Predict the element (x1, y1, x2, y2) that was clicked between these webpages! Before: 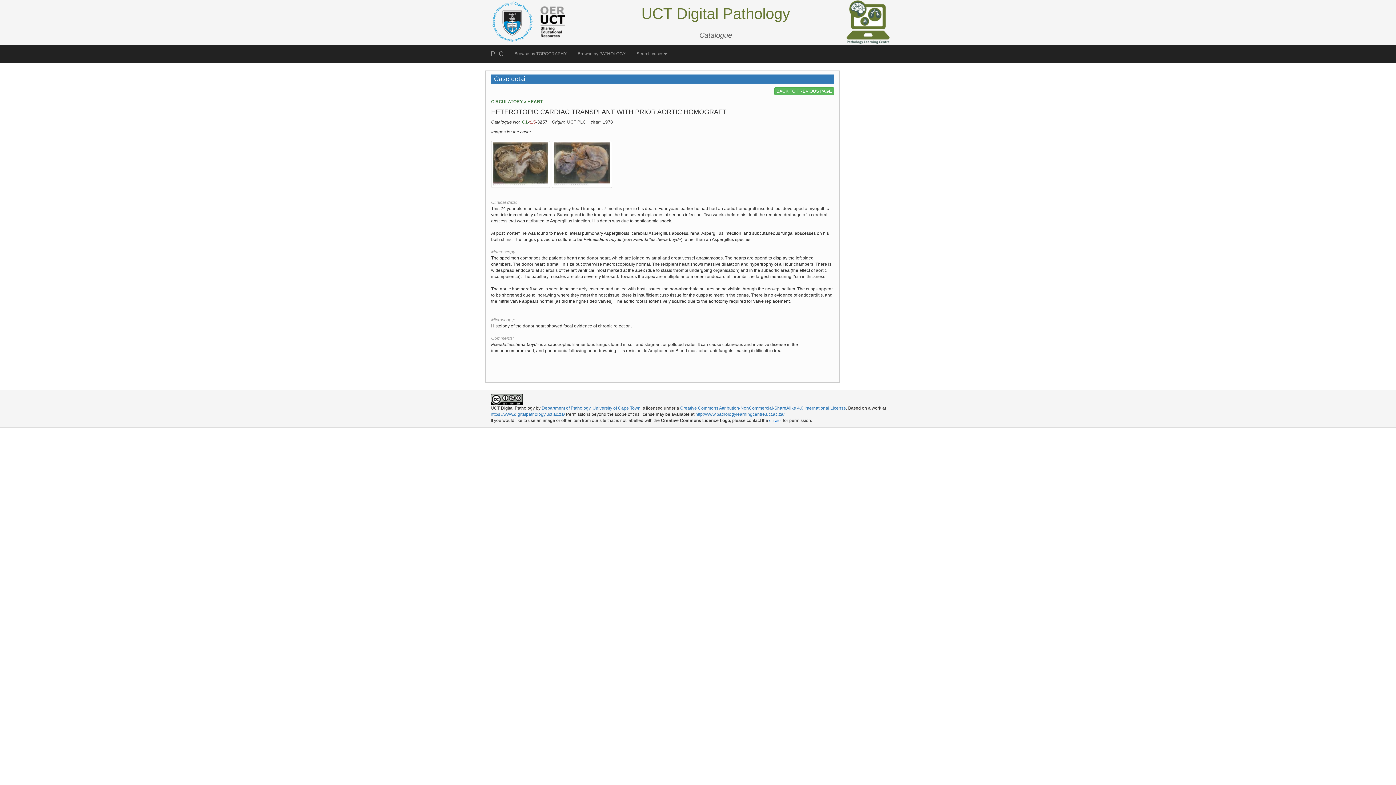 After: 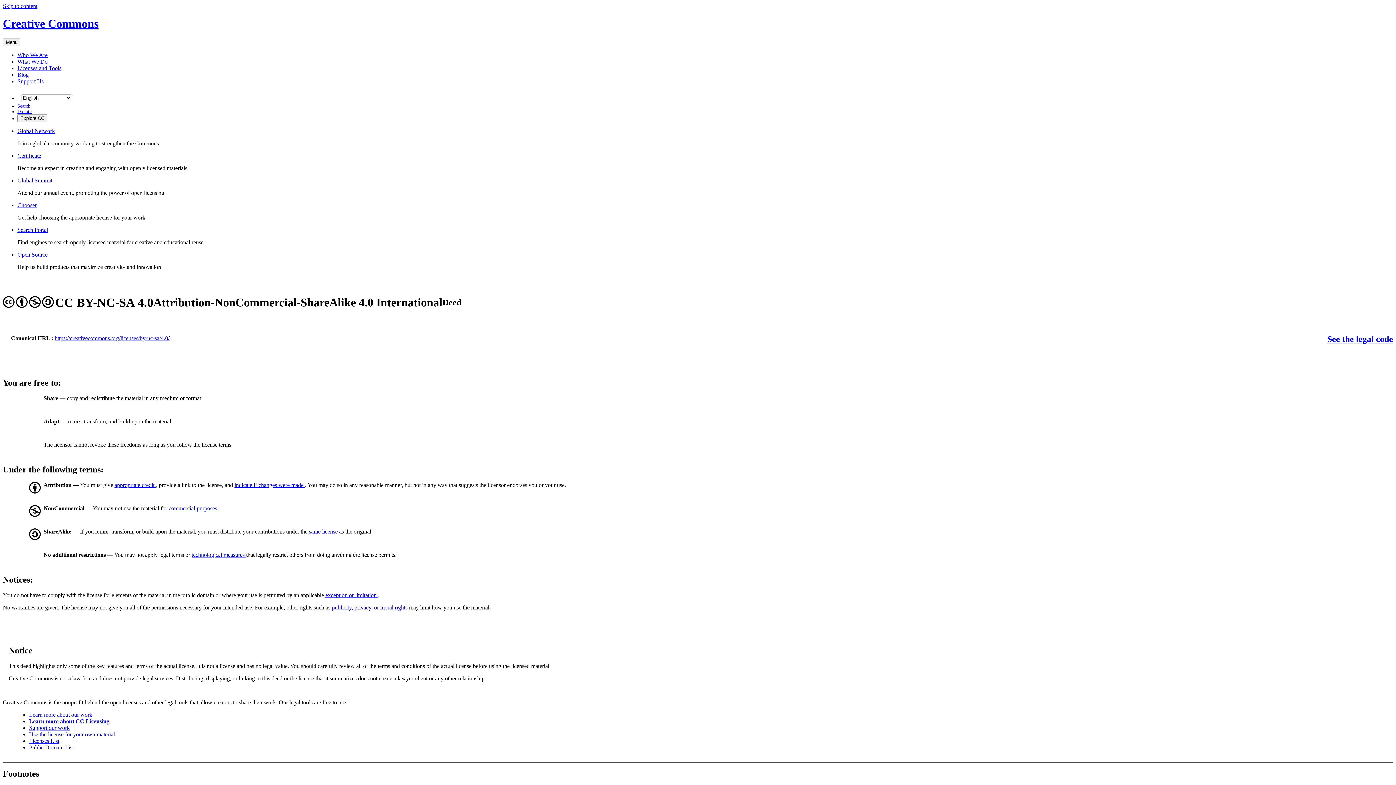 Action: bbox: (490, 396, 522, 402)